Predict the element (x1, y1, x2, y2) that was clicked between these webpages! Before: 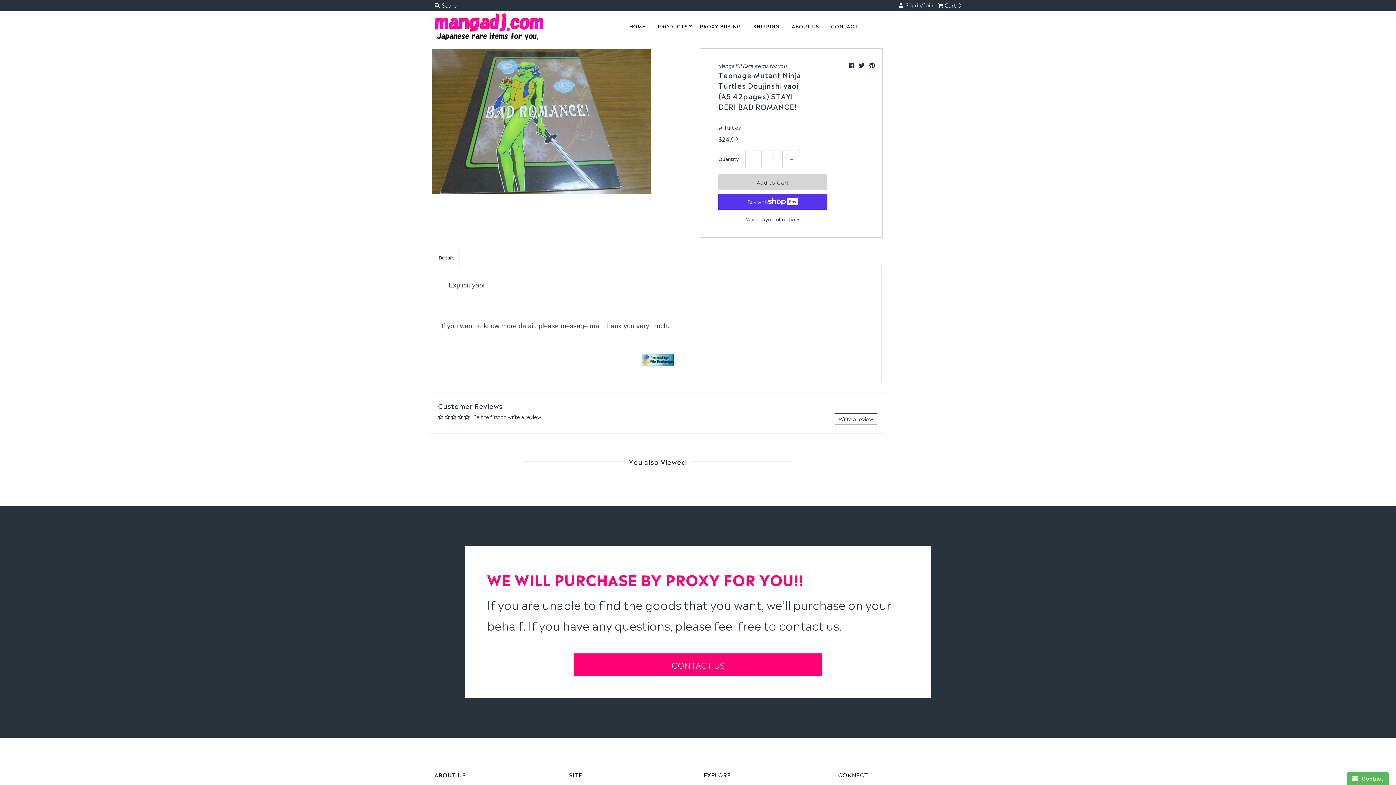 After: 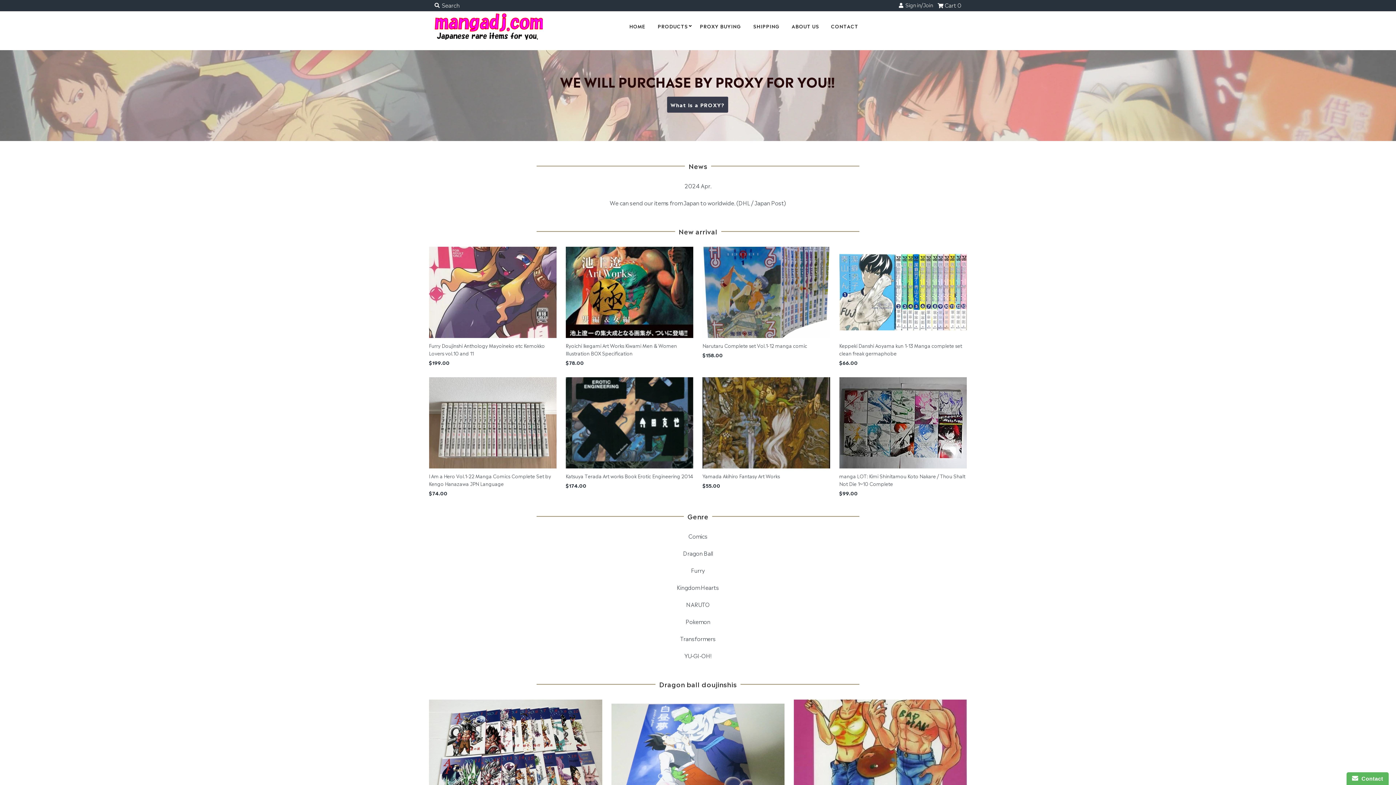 Action: label: HOME bbox: (624, 14, 651, 37)